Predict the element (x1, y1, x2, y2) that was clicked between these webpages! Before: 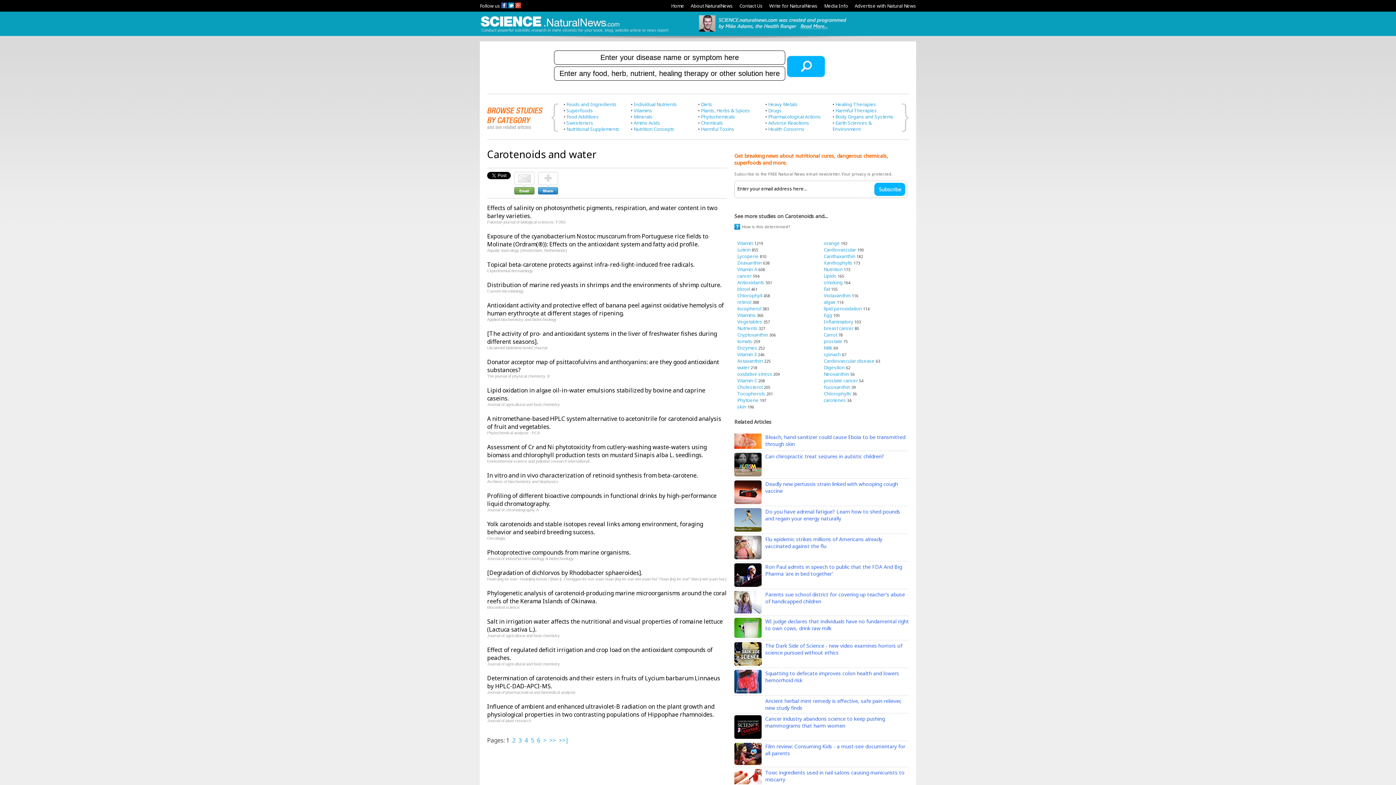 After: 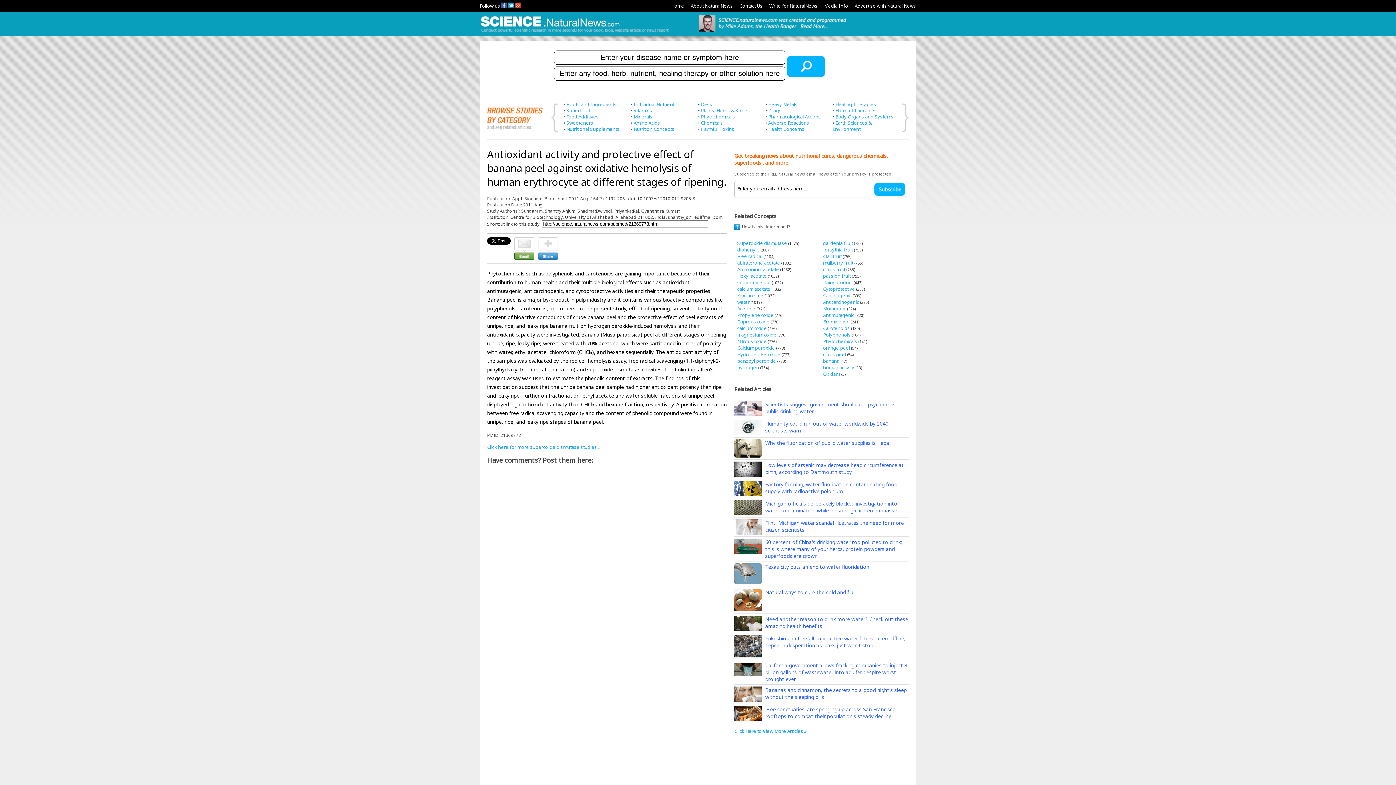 Action: bbox: (487, 301, 724, 317) label: Antioxidant activity and protective effect of banana peel against oxidative hemolysis of human erythrocyte at different stages of ripening.